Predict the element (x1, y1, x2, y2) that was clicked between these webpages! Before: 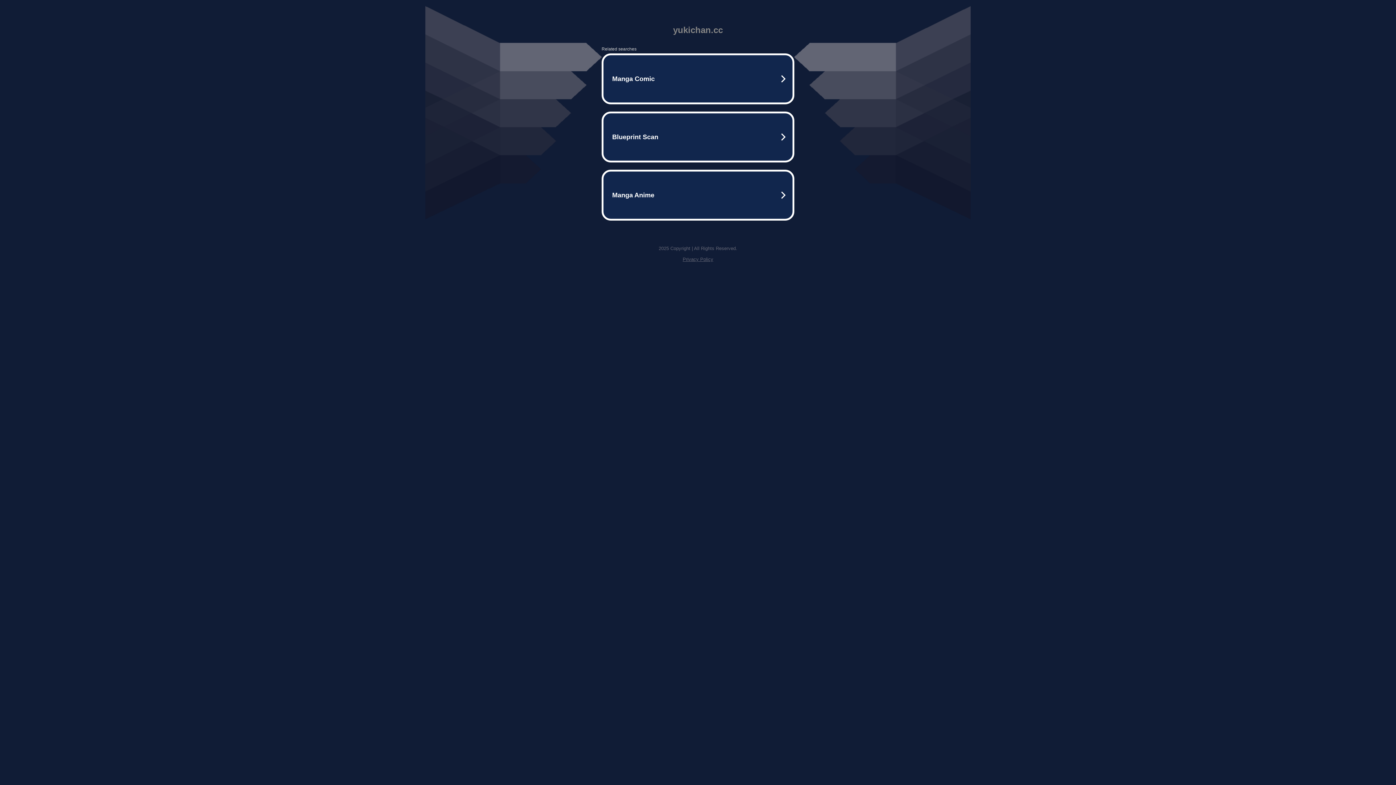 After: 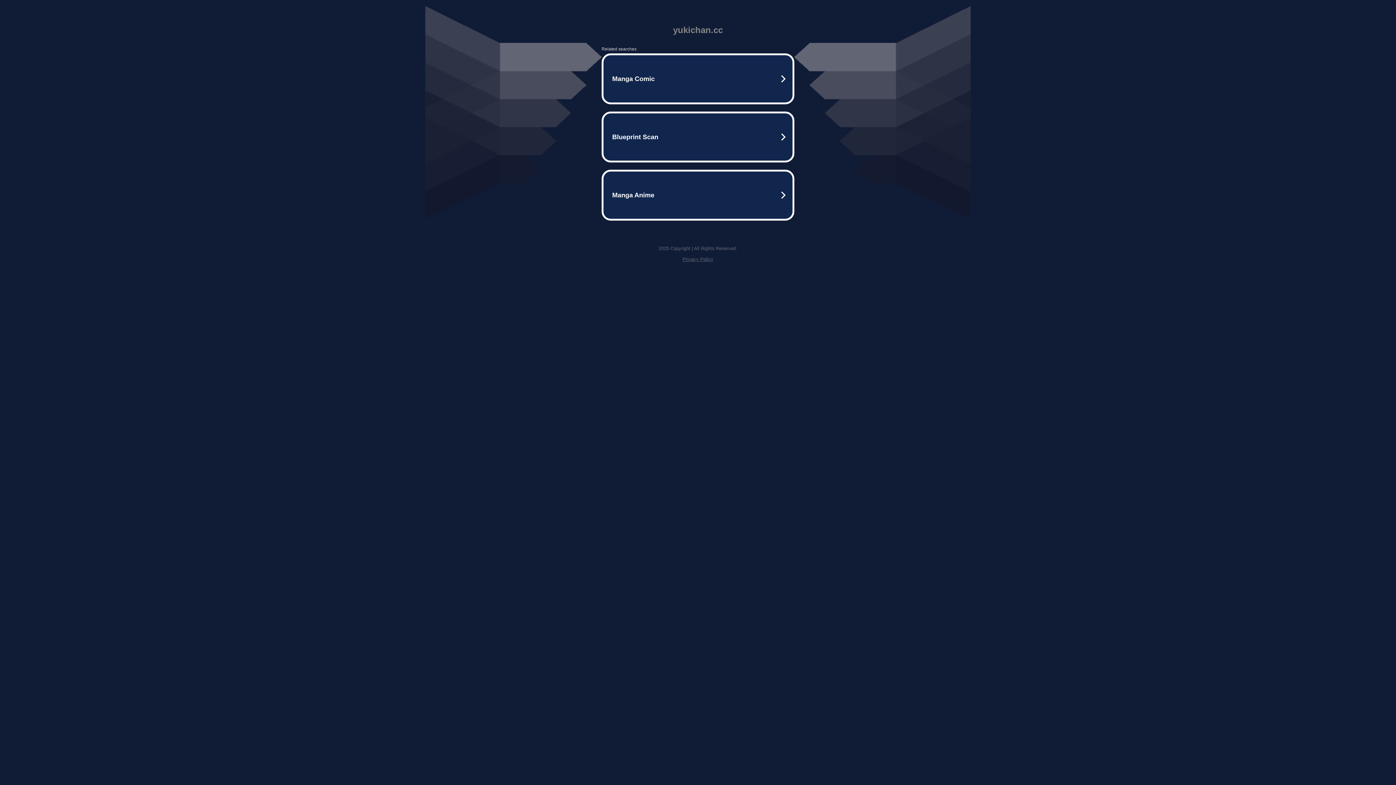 Action: bbox: (682, 256, 713, 262) label: Privacy Policy